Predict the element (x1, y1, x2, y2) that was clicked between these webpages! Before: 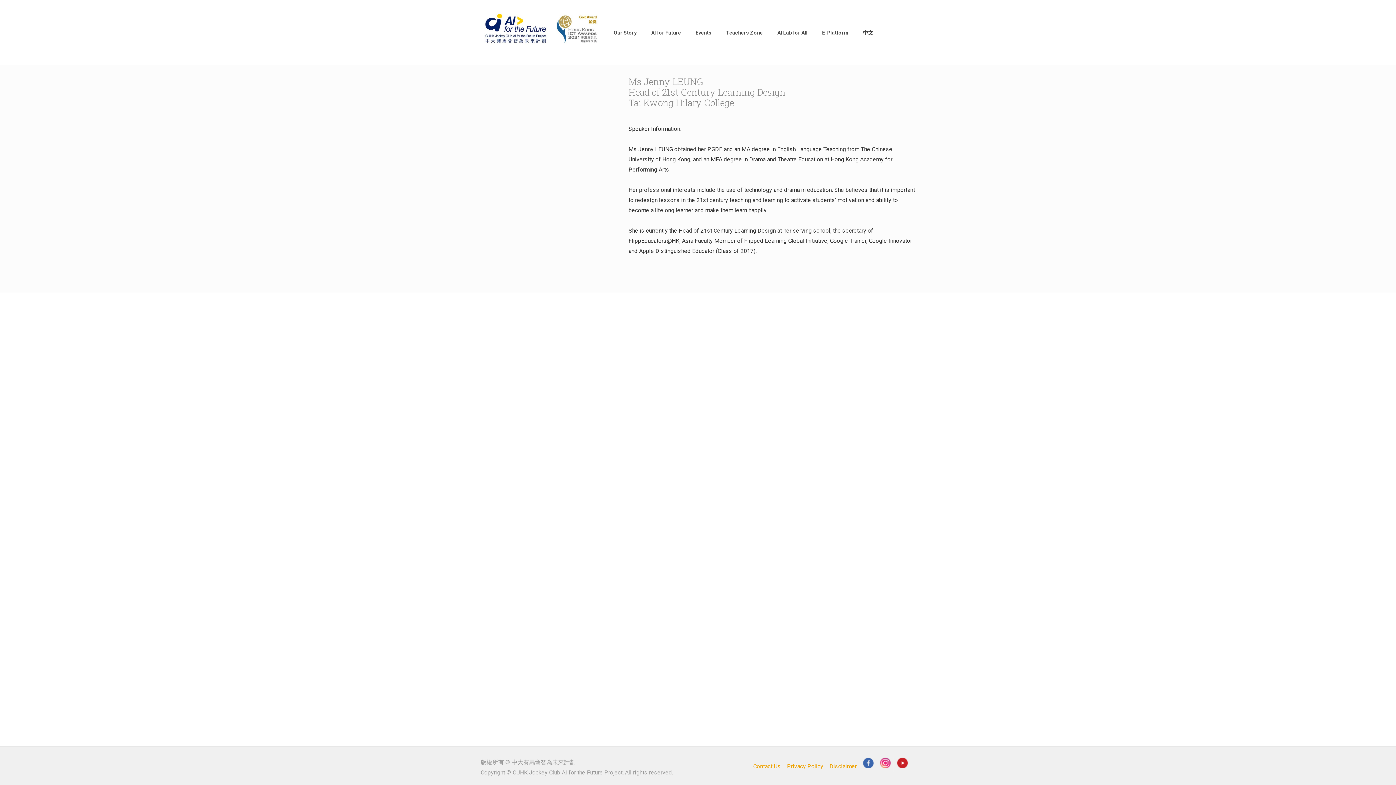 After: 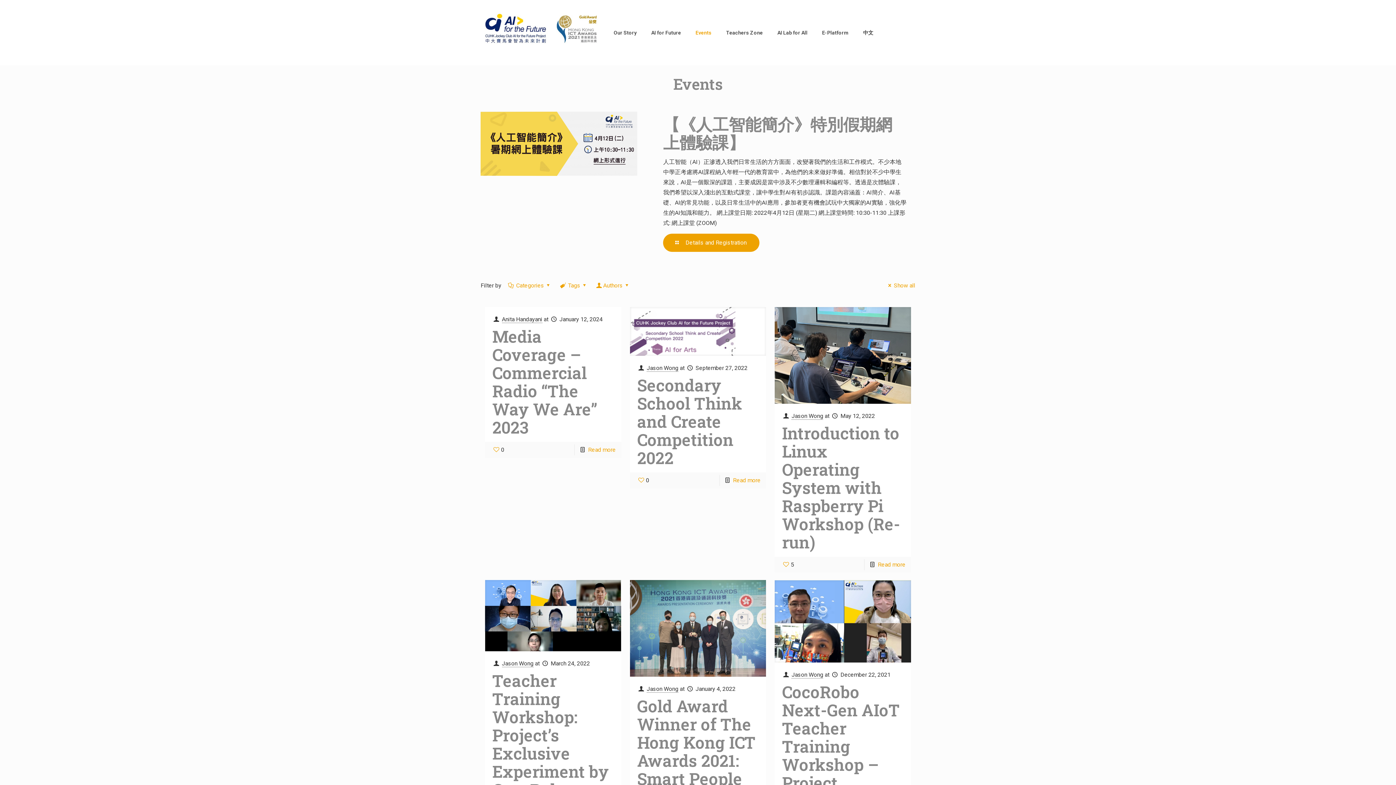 Action: bbox: (688, 0, 718, 65) label: Events